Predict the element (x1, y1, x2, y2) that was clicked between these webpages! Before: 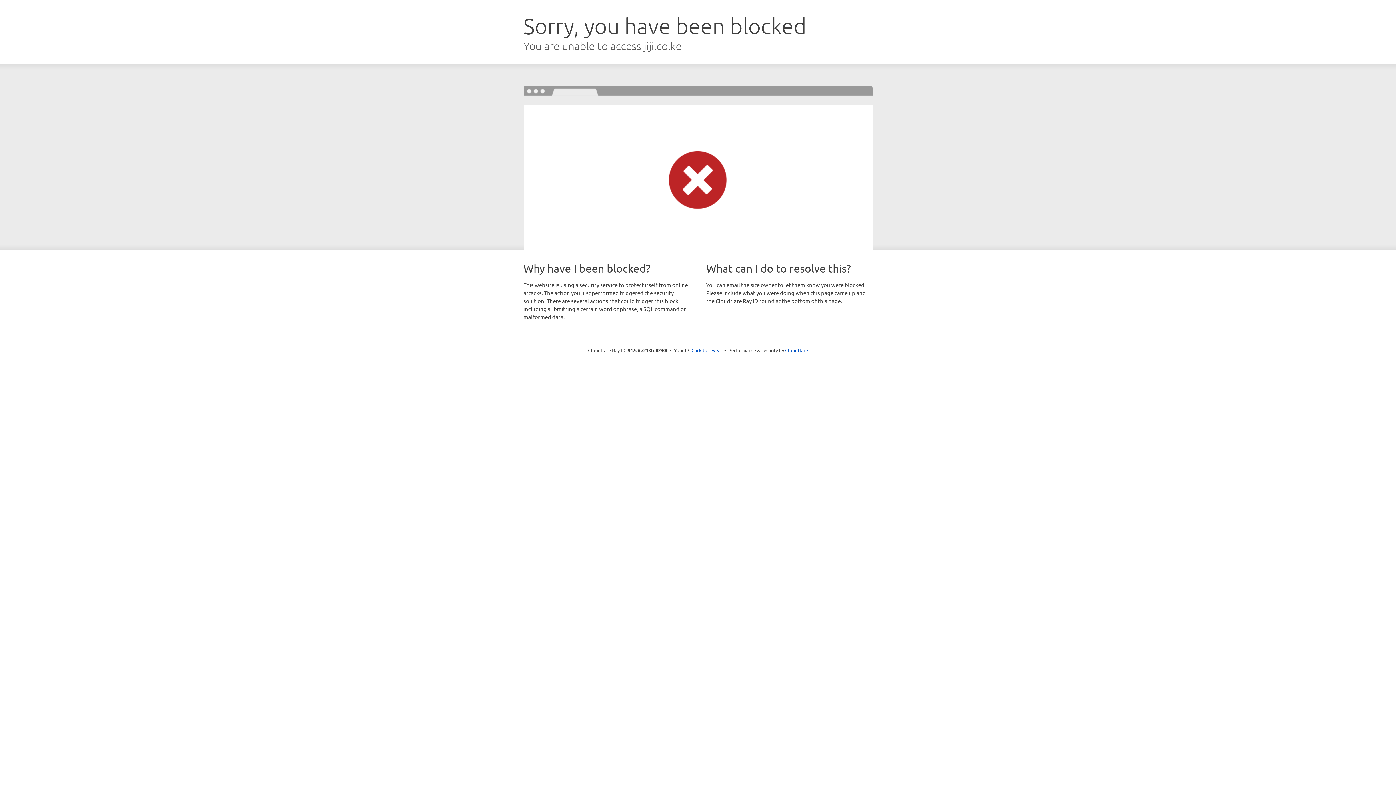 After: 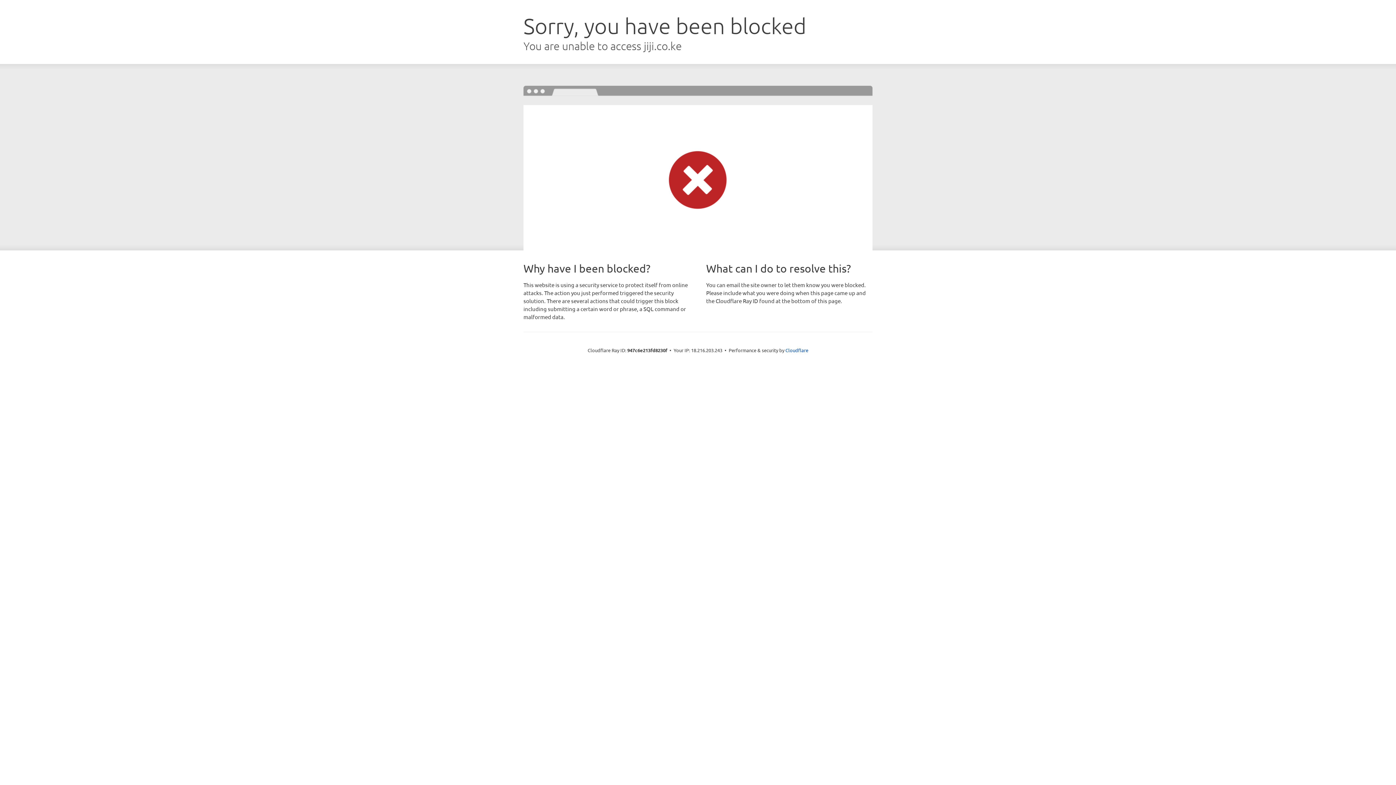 Action: label: Click to reveal bbox: (691, 346, 722, 353)